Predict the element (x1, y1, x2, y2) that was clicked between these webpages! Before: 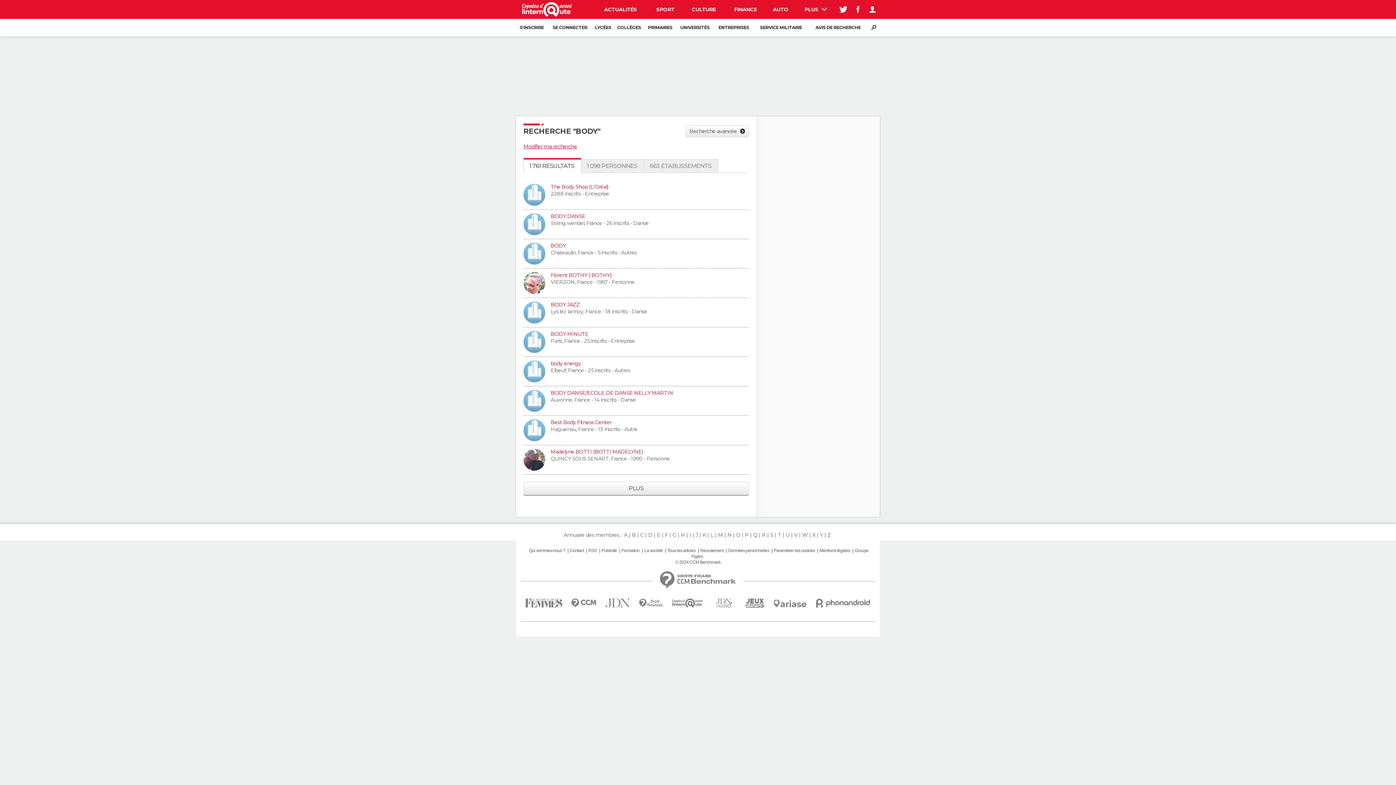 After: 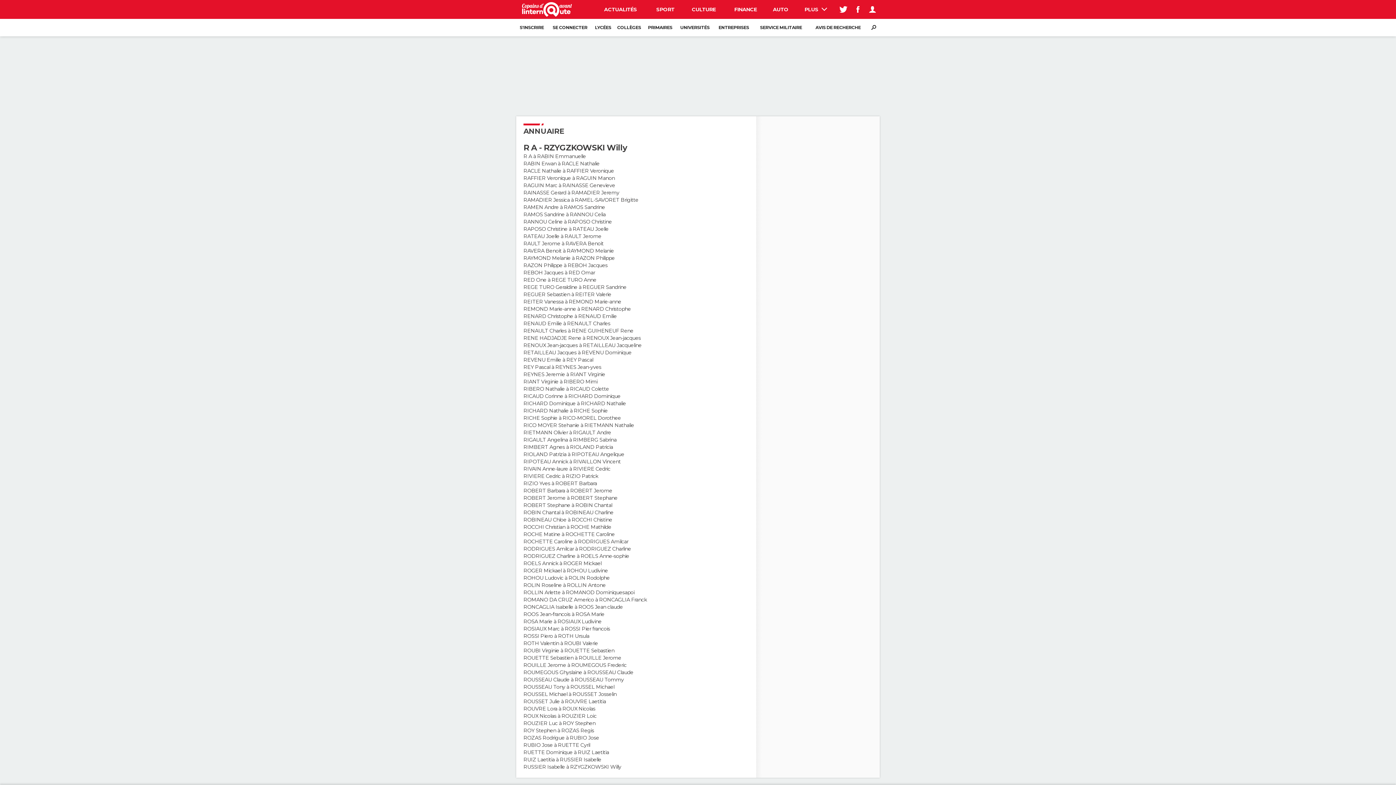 Action: bbox: (760, 531, 767, 538) label: R